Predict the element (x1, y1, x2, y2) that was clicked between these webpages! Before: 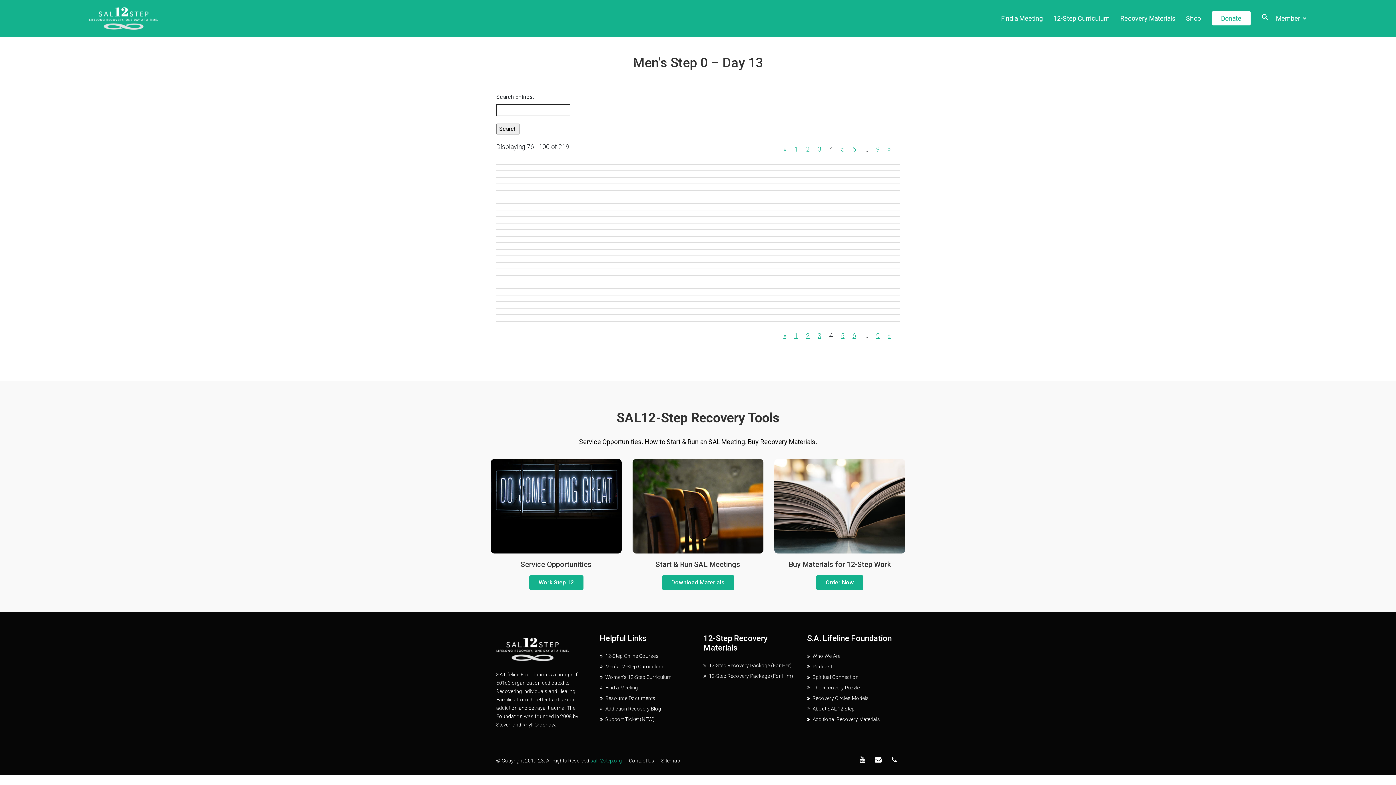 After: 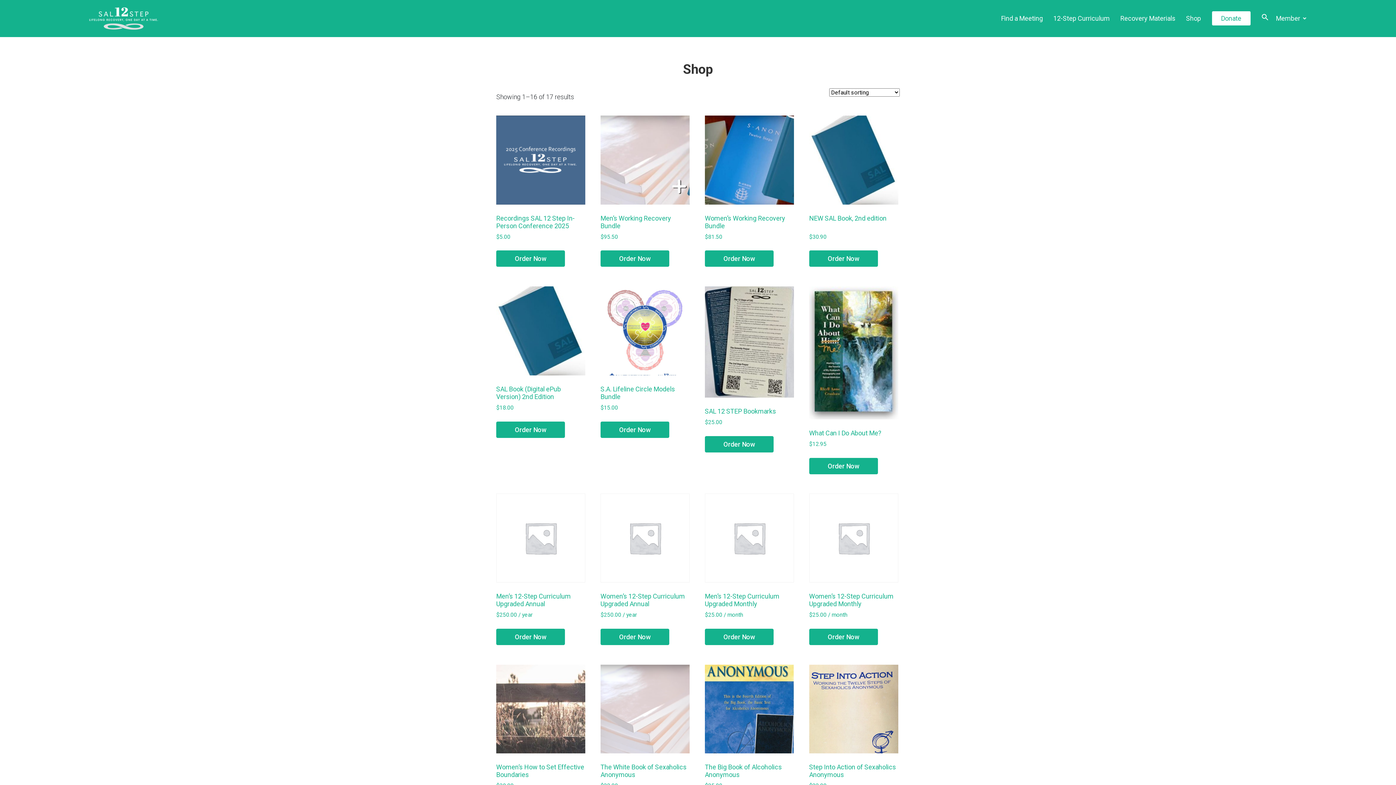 Action: label: Shop bbox: (1186, 14, 1201, 22)